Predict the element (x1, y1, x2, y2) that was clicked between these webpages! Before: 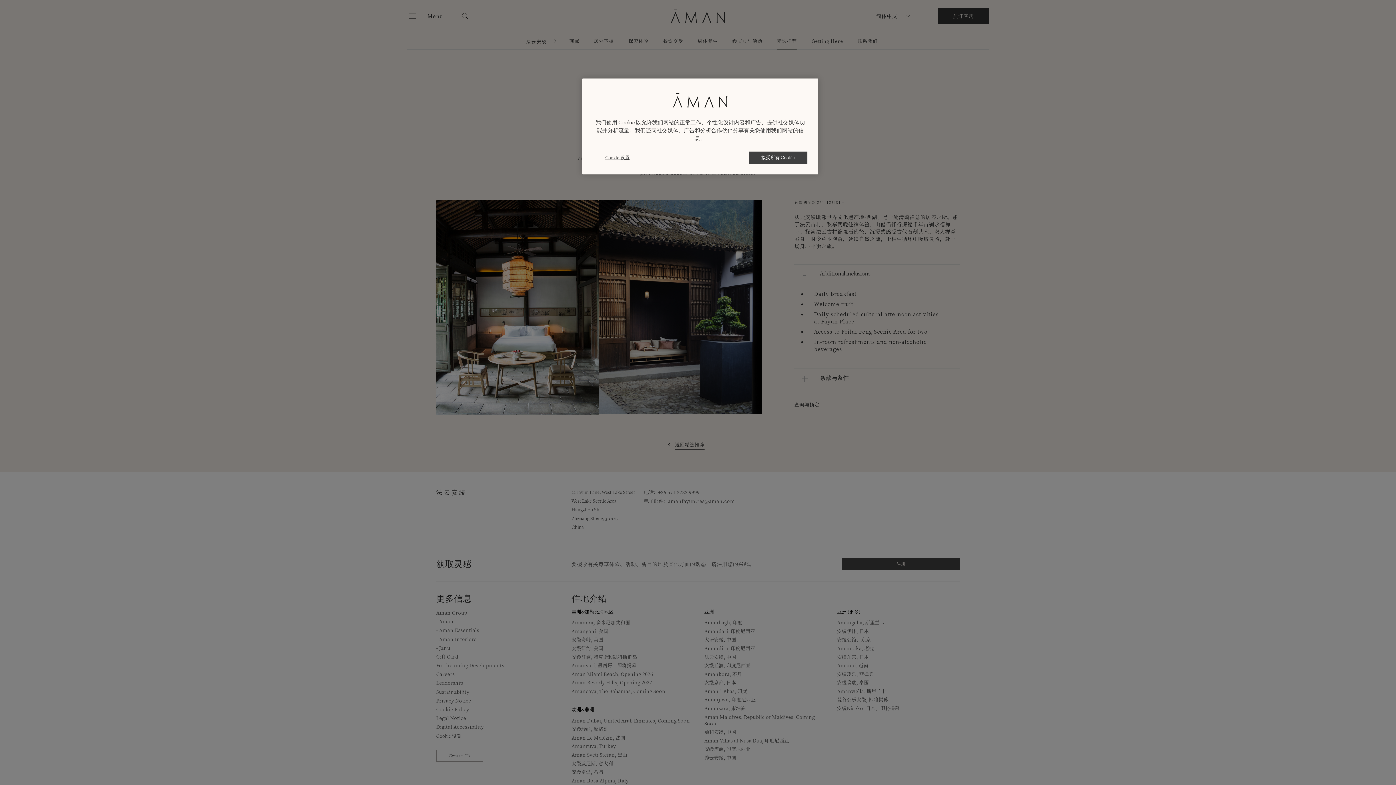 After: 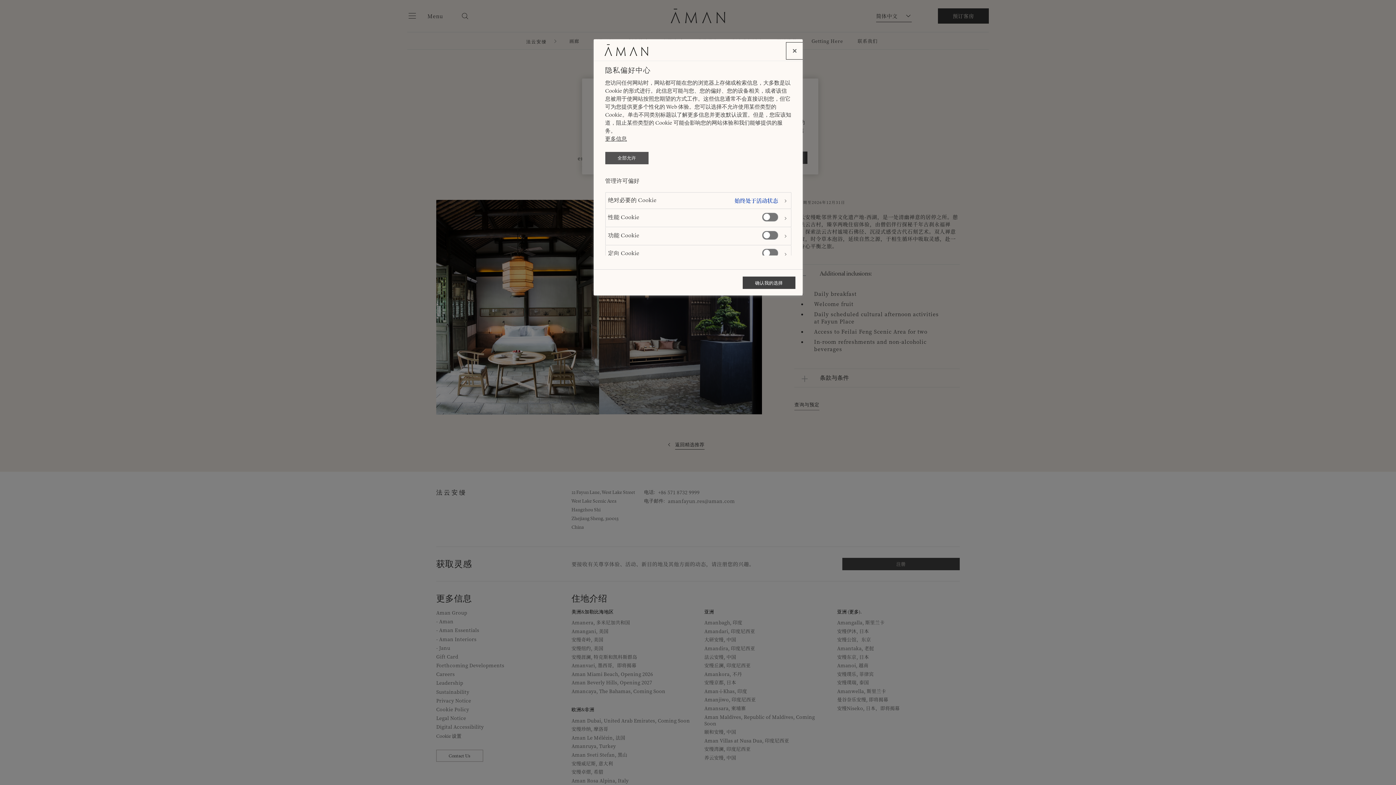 Action: label: Cookie 设置 bbox: (593, 151, 642, 163)